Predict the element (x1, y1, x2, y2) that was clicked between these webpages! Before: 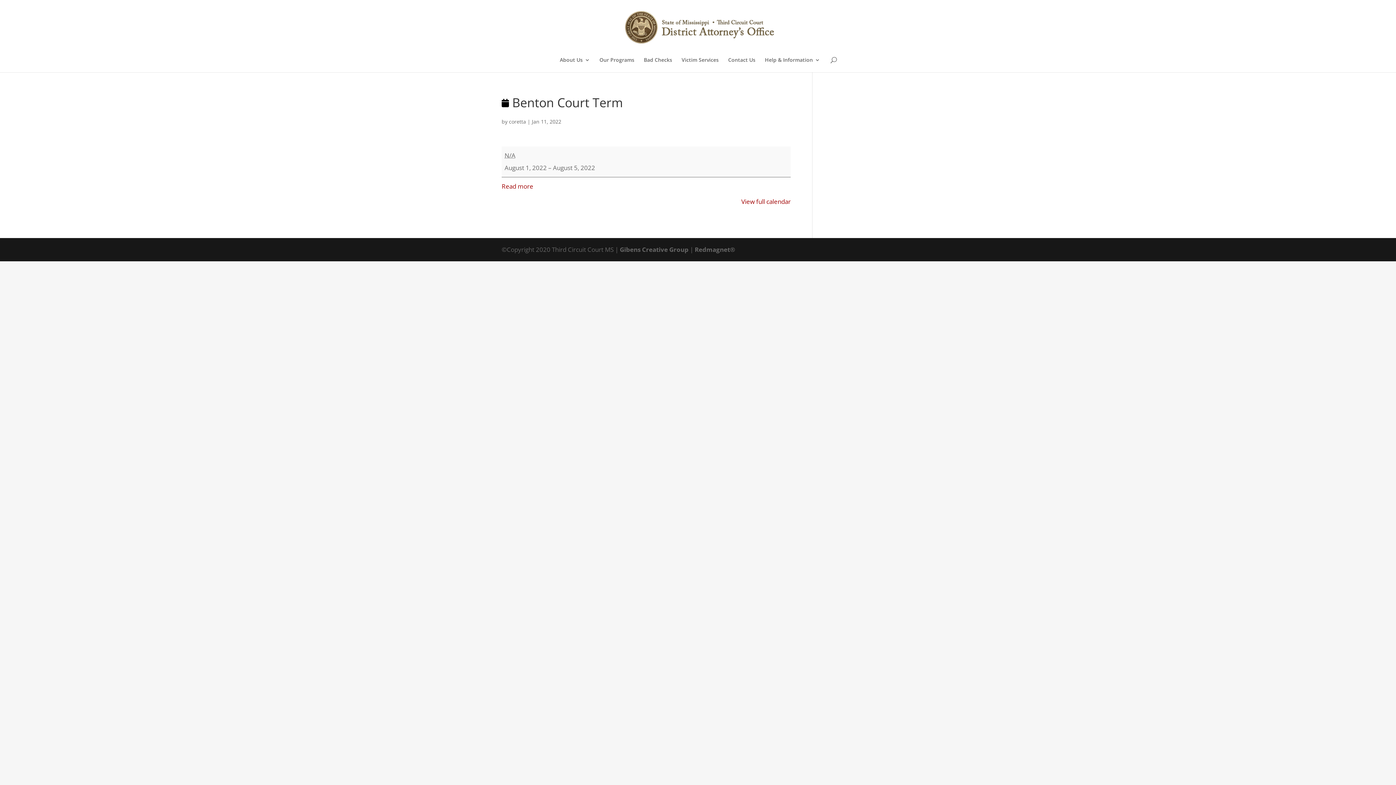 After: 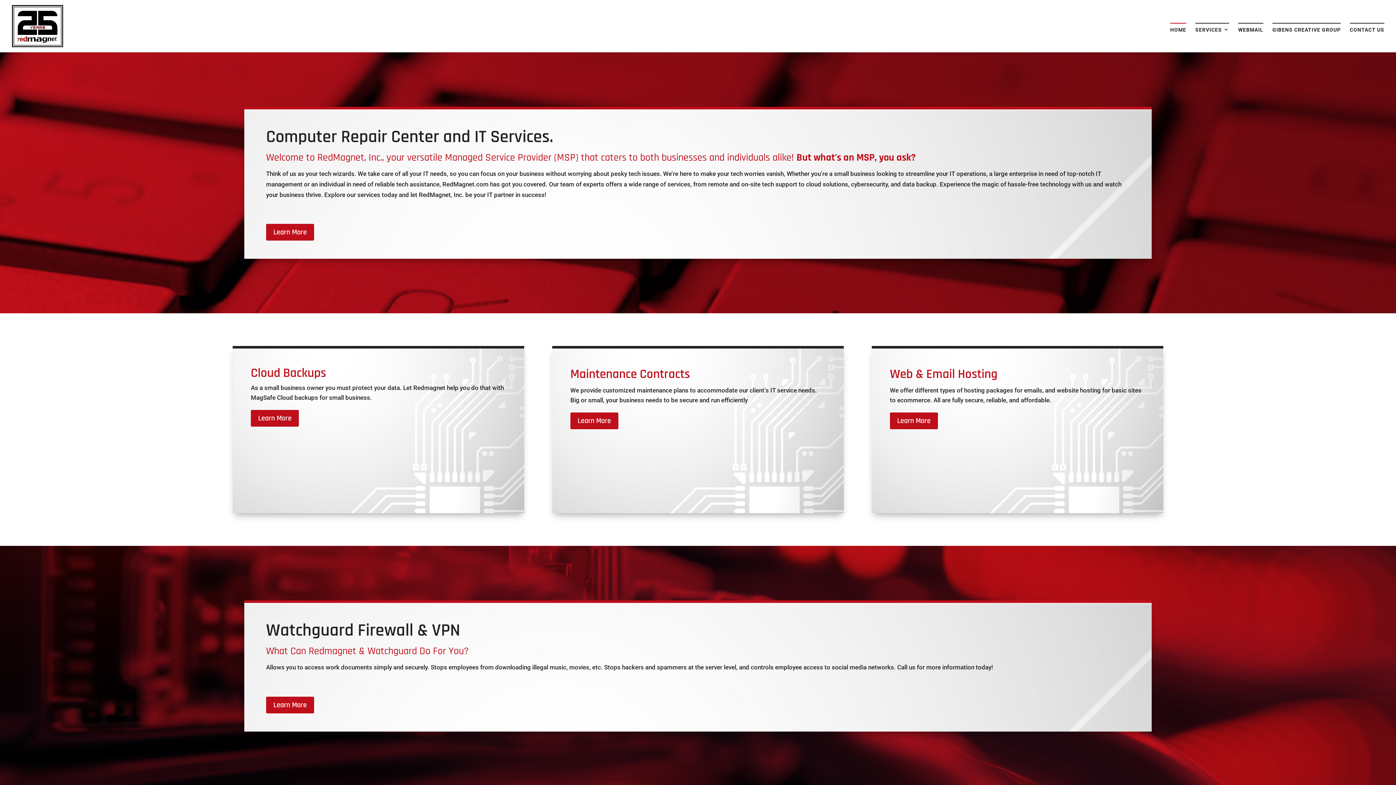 Action: label: Redmagnet® bbox: (694, 245, 735, 253)